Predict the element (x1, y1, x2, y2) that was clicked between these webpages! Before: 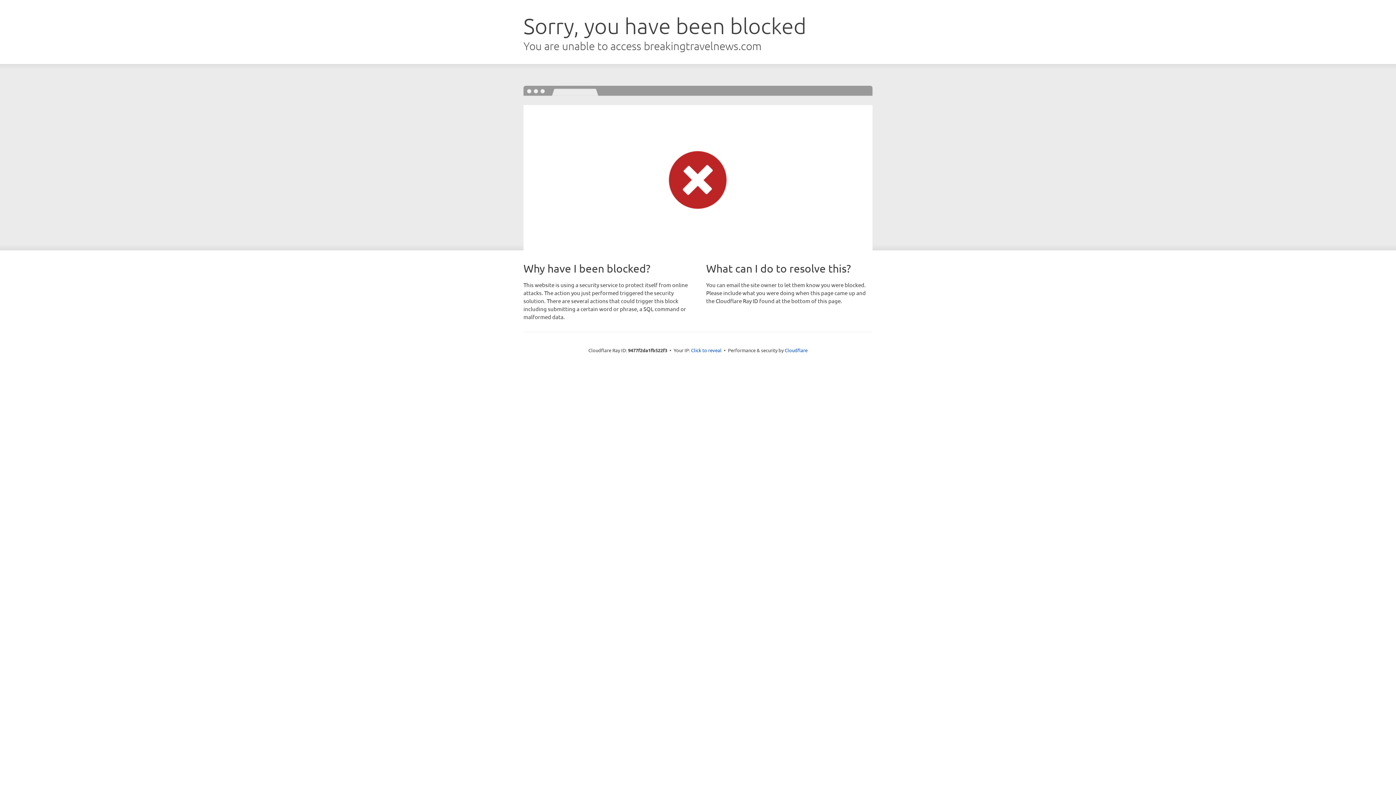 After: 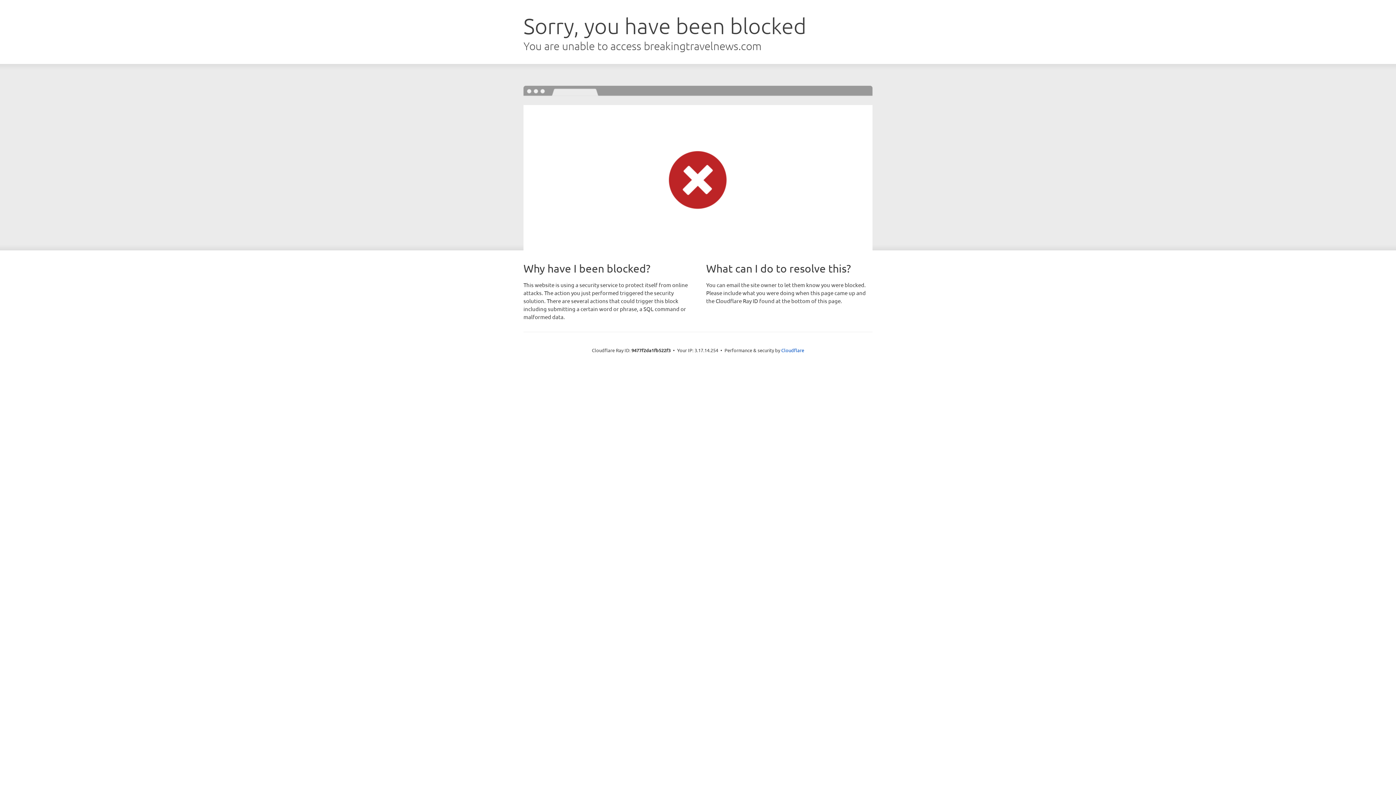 Action: bbox: (691, 346, 721, 353) label: Click to reveal